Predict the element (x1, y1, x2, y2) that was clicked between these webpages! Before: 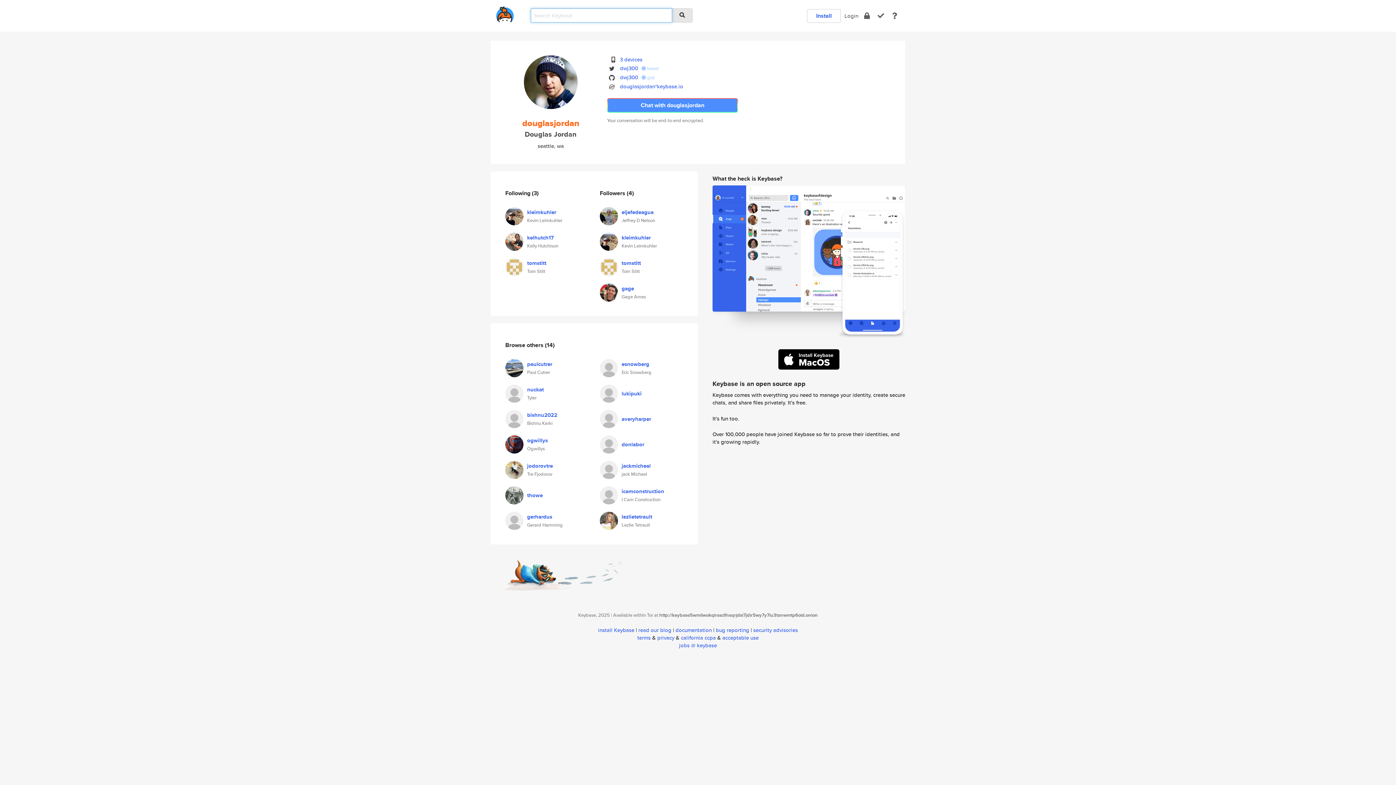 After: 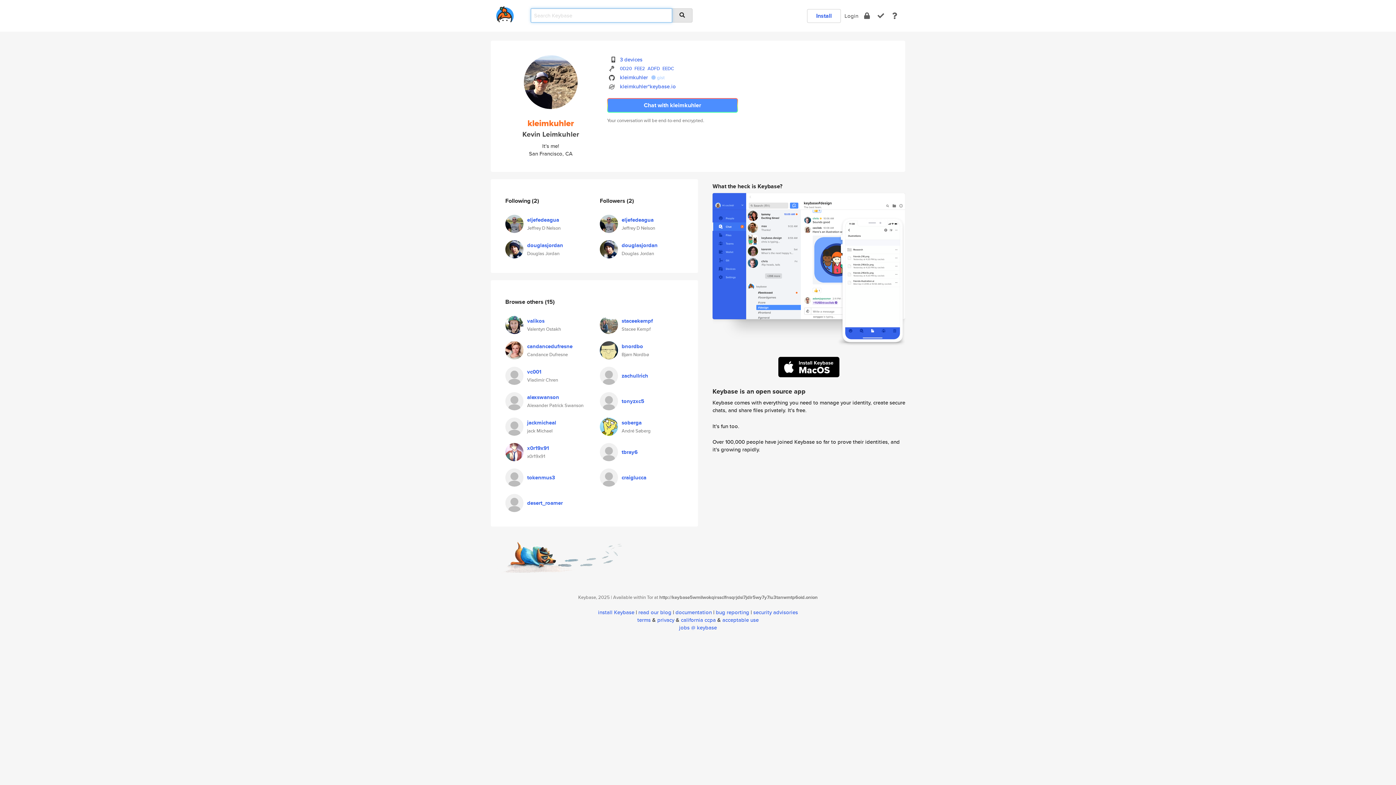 Action: bbox: (505, 211, 523, 218)